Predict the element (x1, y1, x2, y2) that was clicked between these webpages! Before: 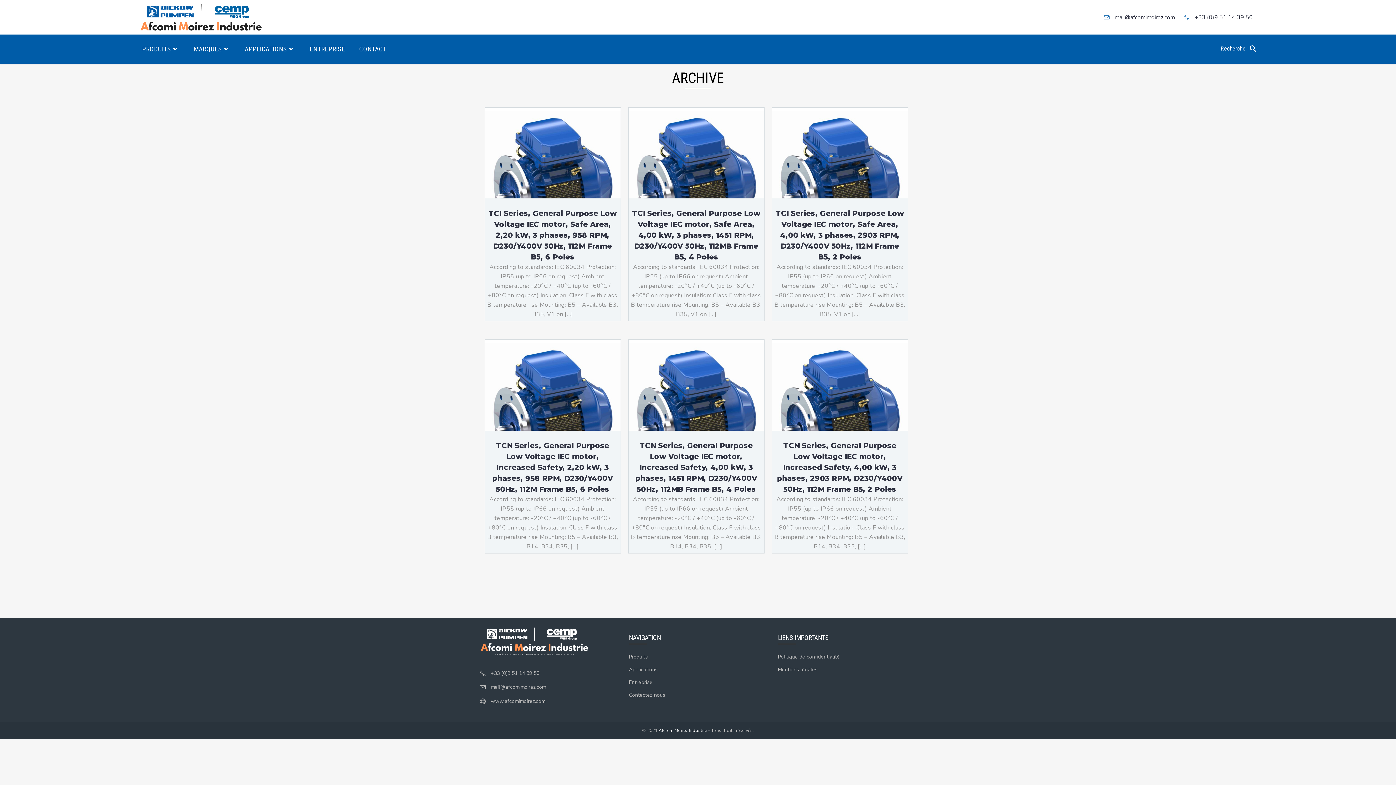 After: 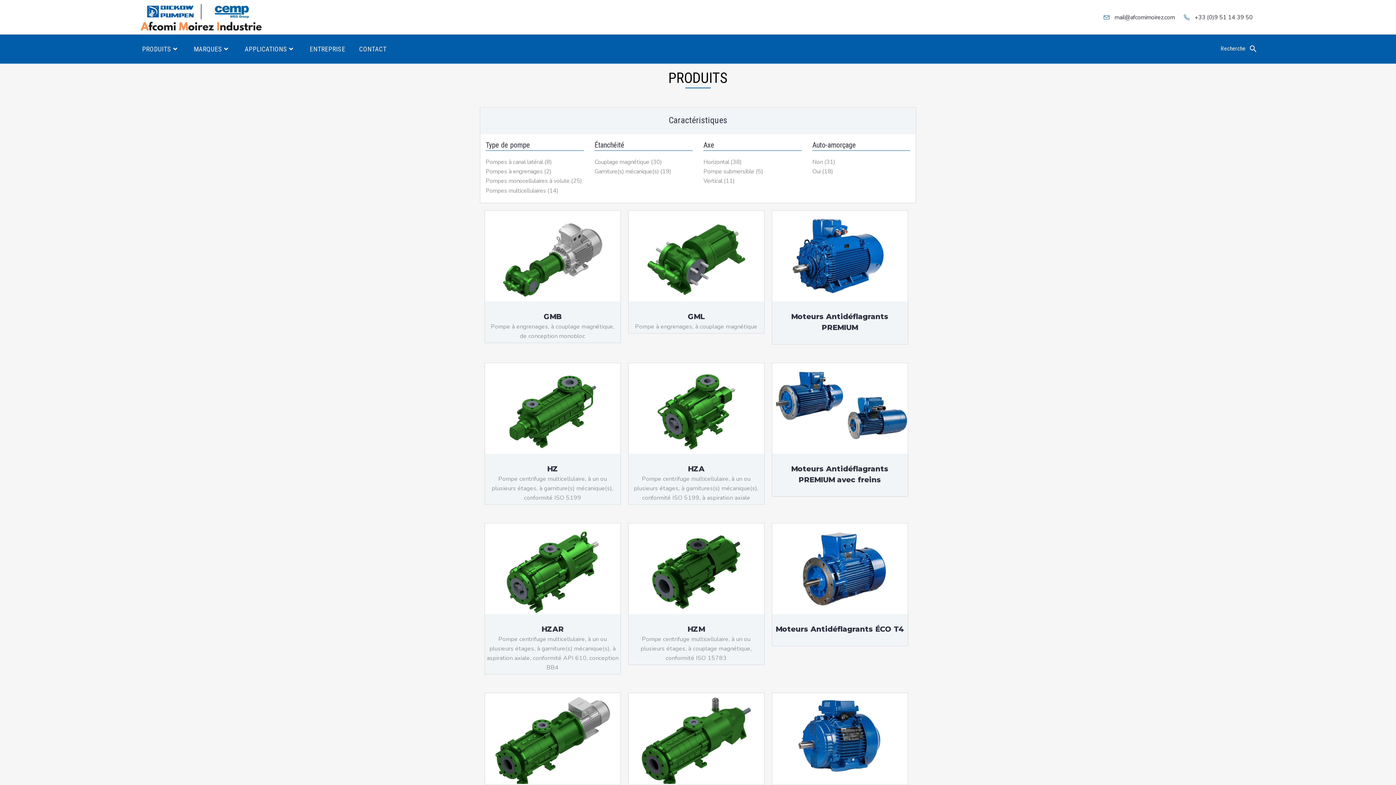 Action: bbox: (135, 34, 186, 63) label: PRODUITS